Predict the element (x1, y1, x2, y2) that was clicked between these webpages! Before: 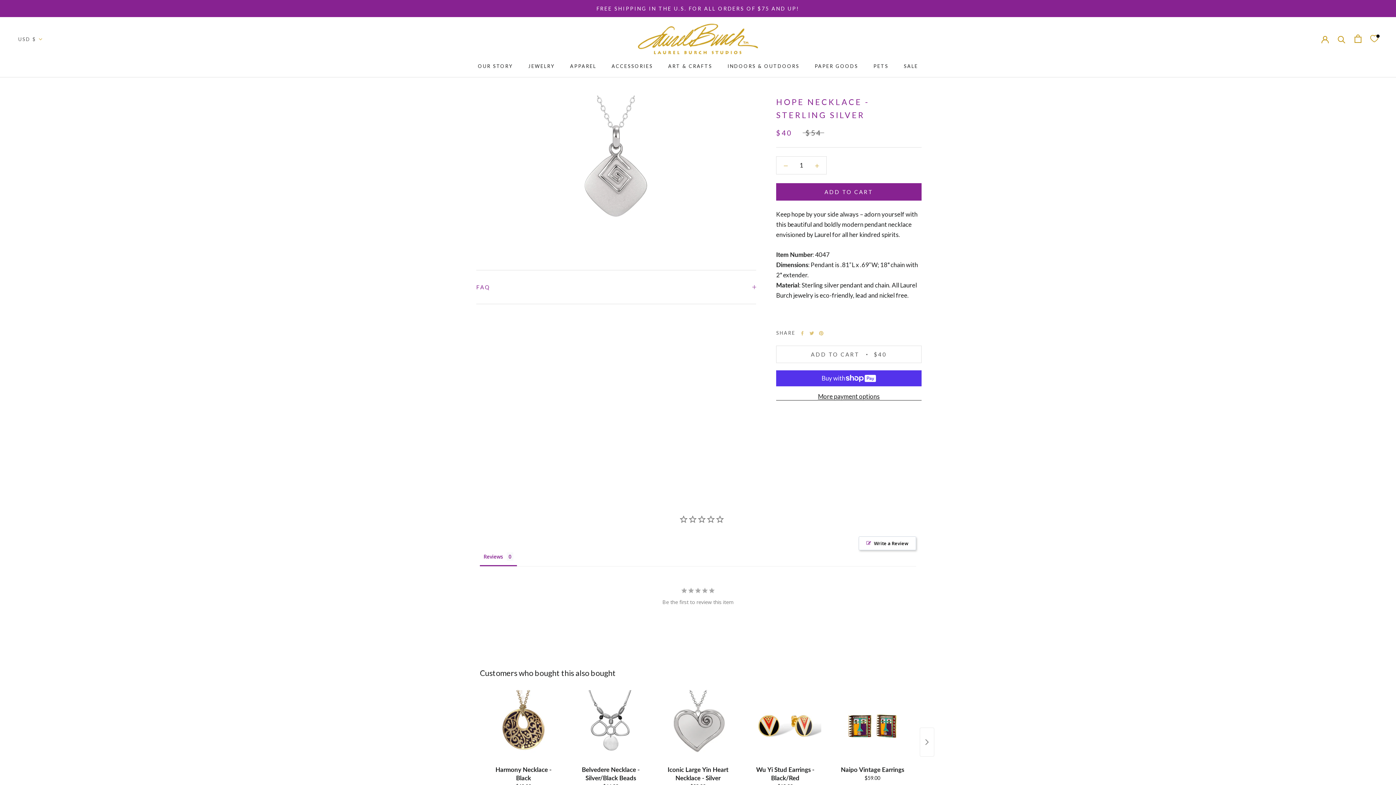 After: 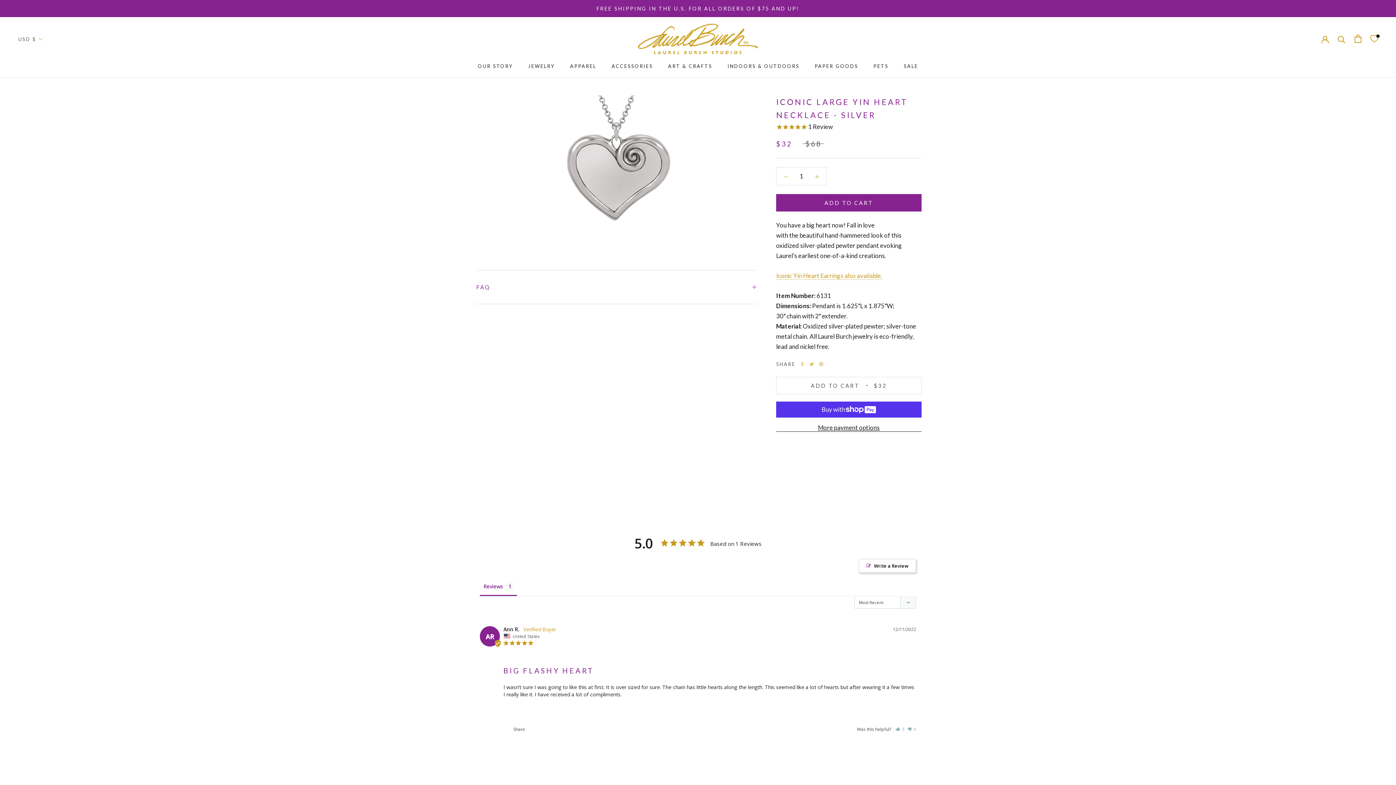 Action: bbox: (662, 689, 734, 762)